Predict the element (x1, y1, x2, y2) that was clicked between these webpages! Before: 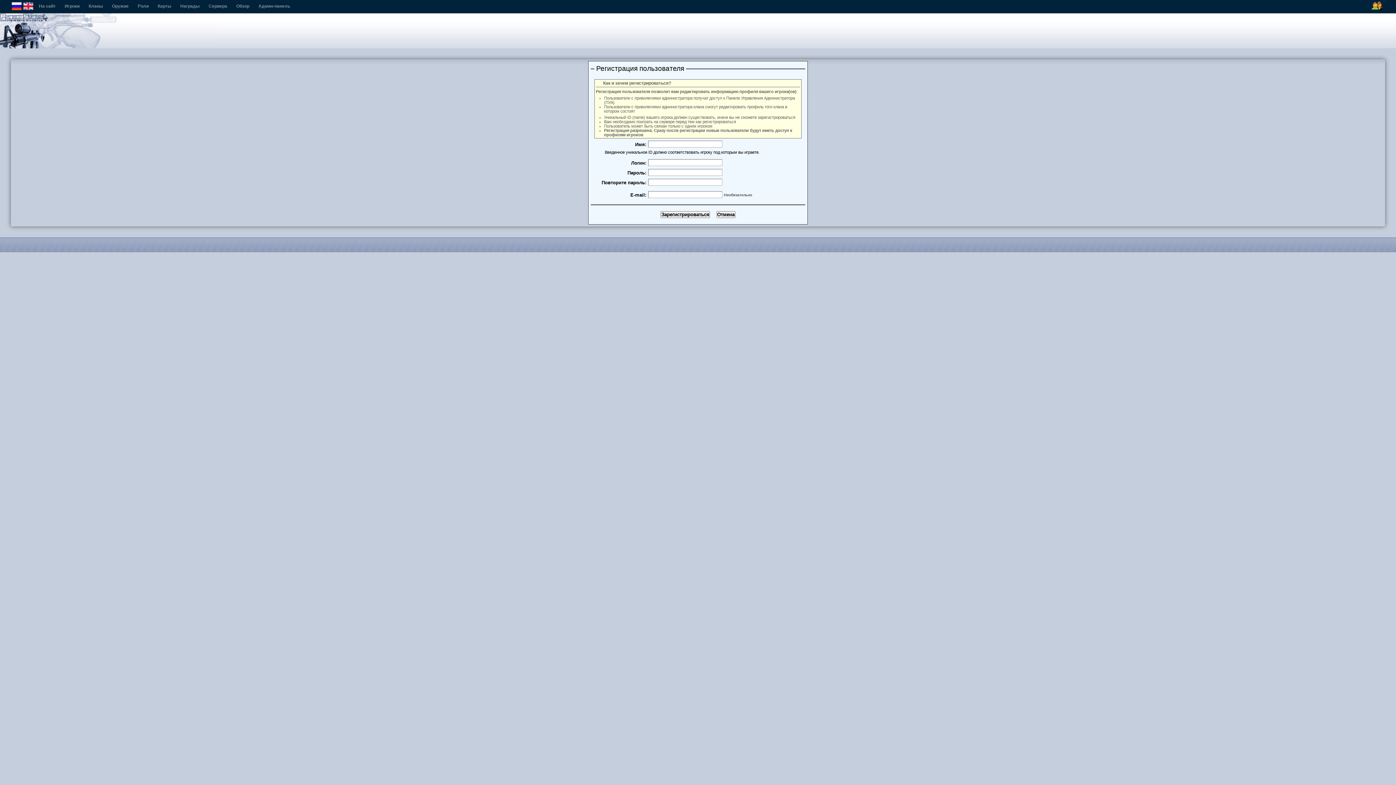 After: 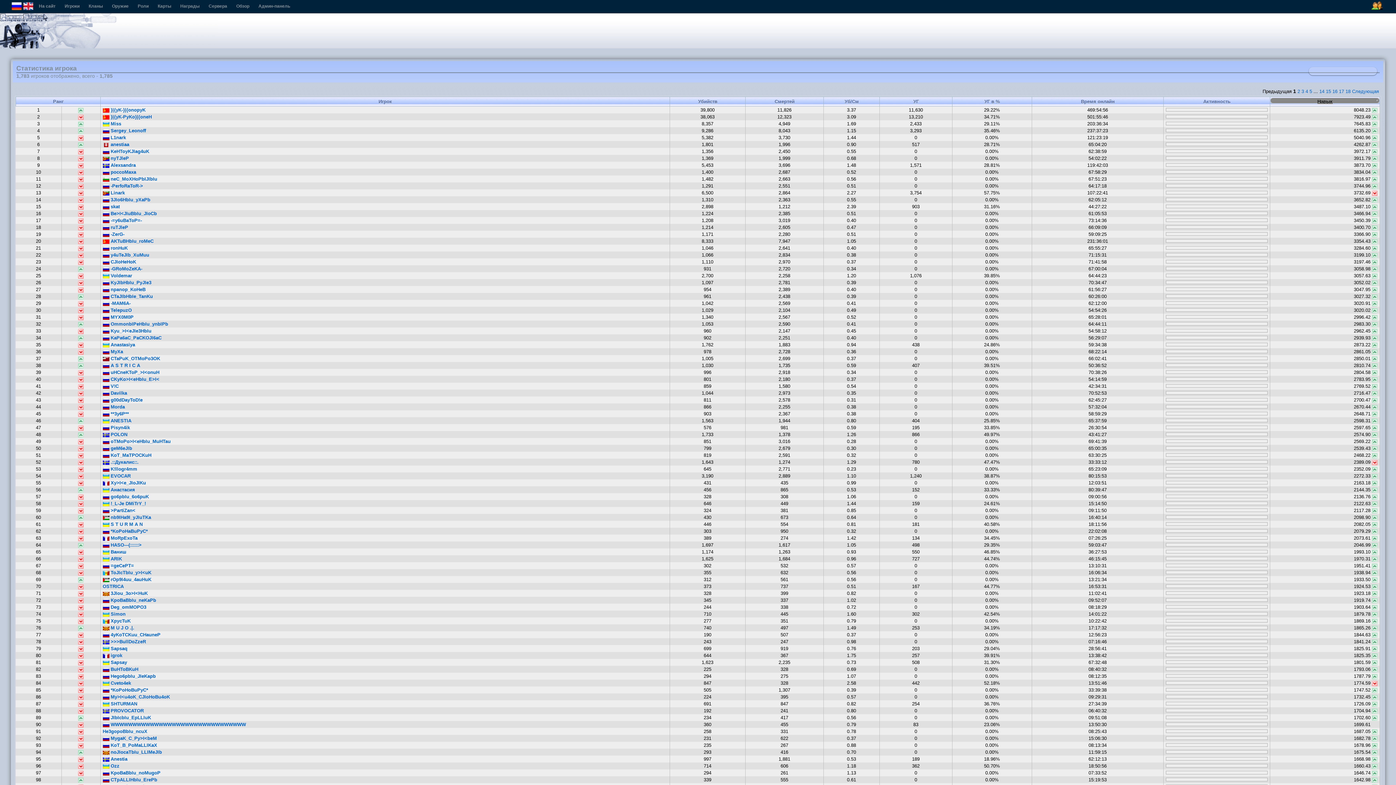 Action: label: Игроки bbox: (64, 3, 79, 8)